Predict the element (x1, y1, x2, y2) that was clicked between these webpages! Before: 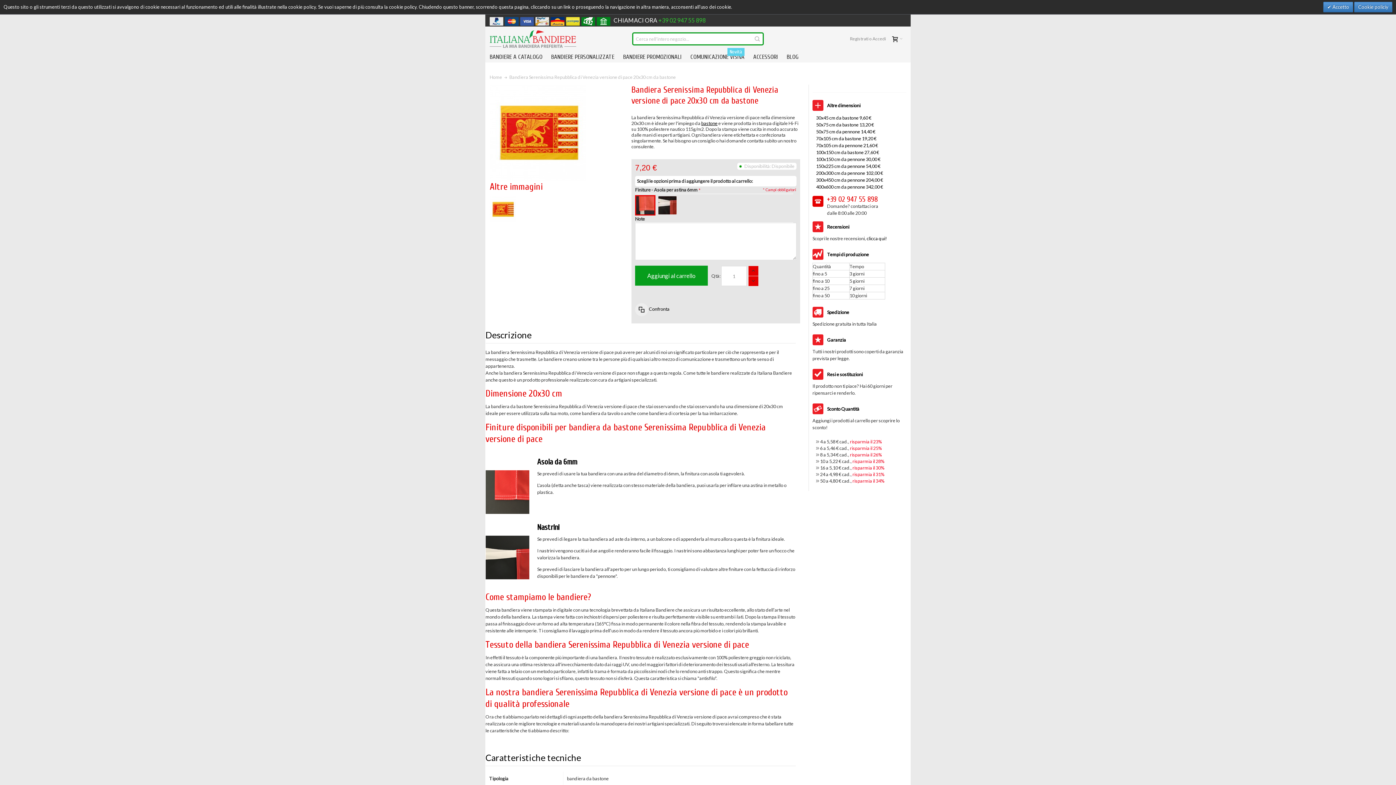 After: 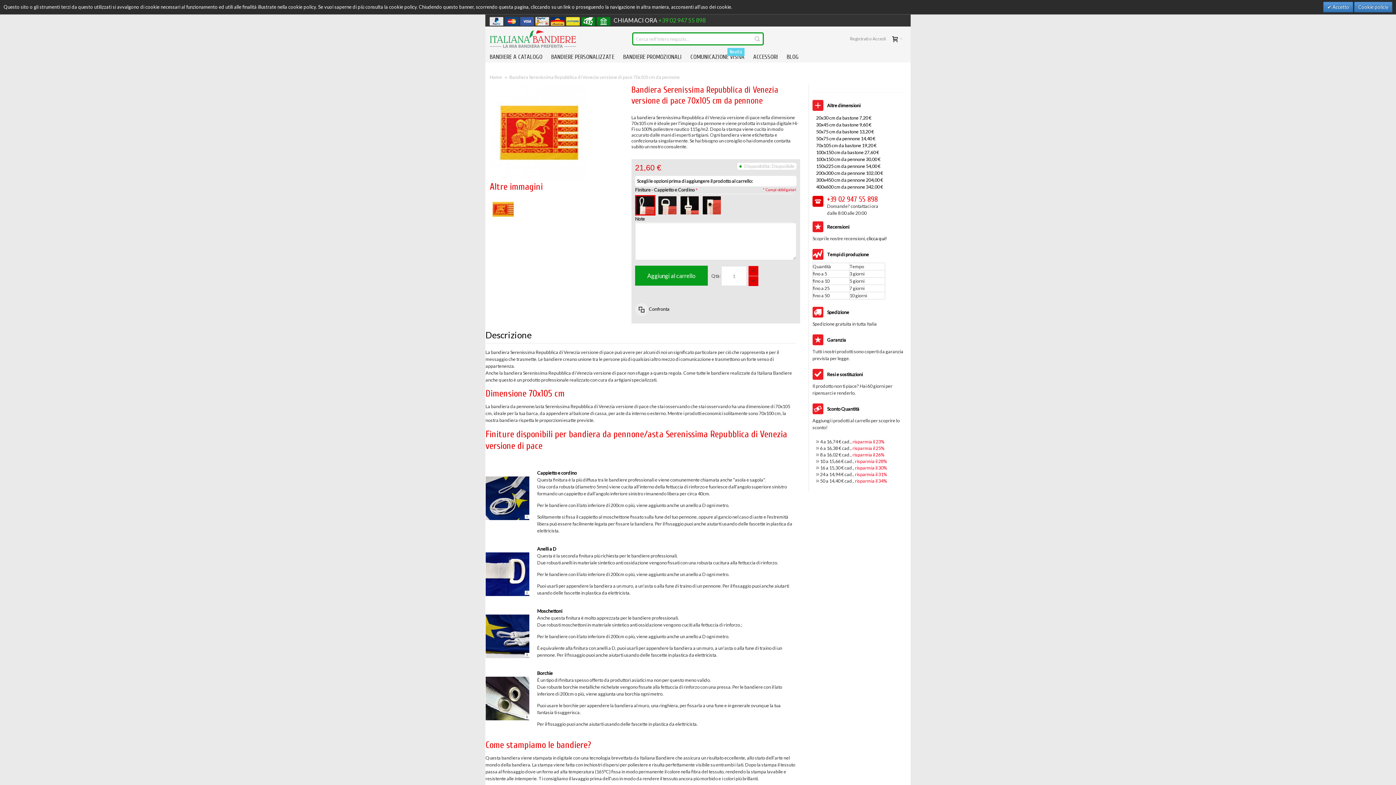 Action: bbox: (816, 142, 878, 148) label: 70x105 cm da pennone 21,60 €